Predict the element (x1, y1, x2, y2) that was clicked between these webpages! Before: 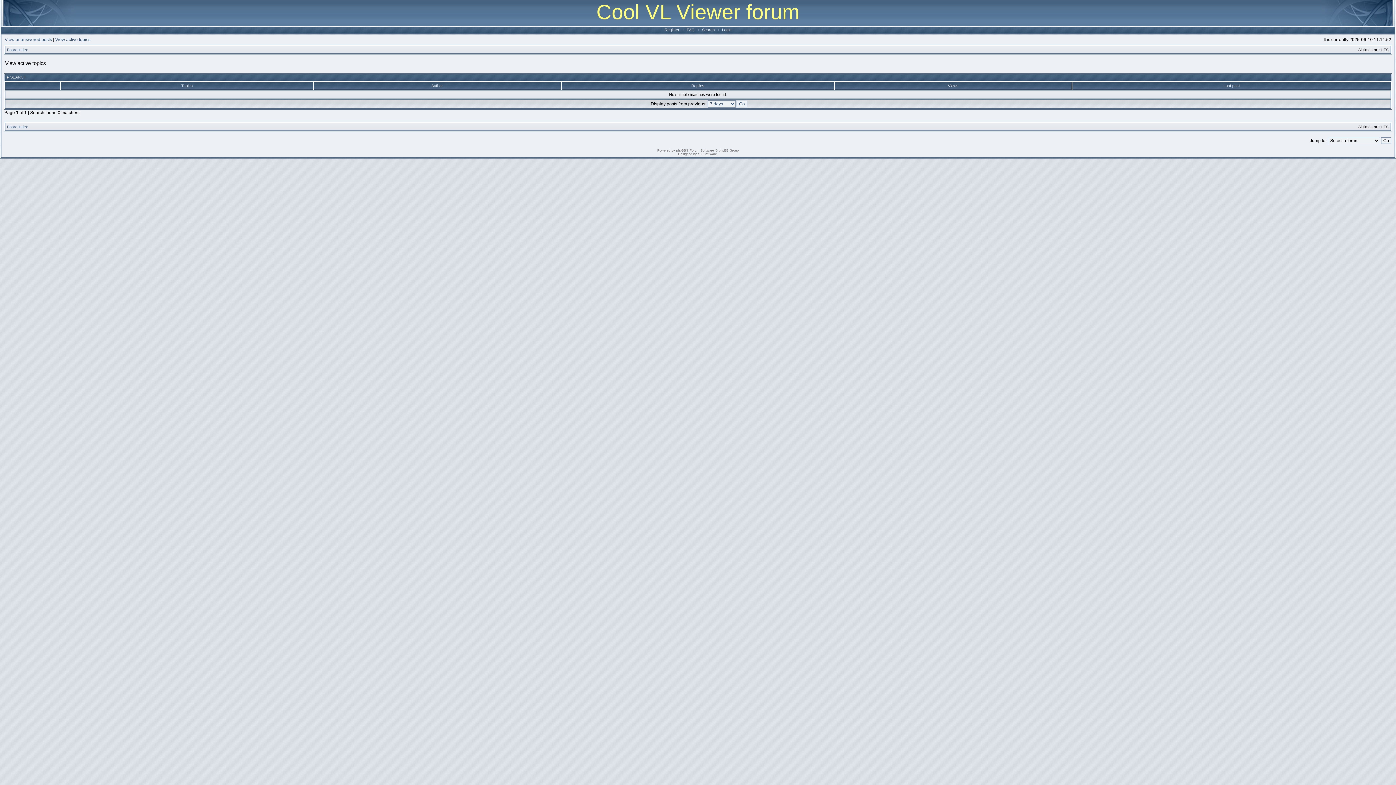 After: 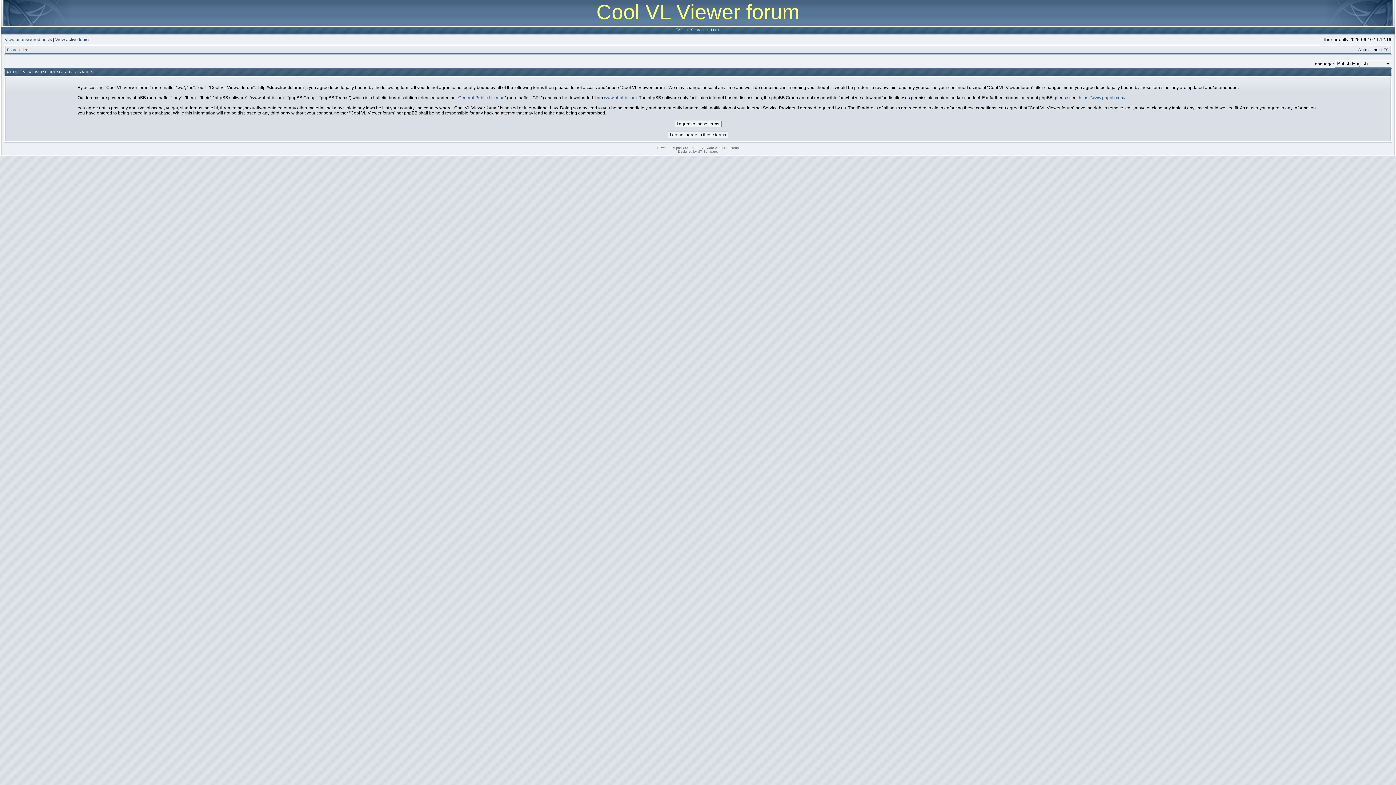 Action: bbox: (662, 27, 681, 32) label: Register